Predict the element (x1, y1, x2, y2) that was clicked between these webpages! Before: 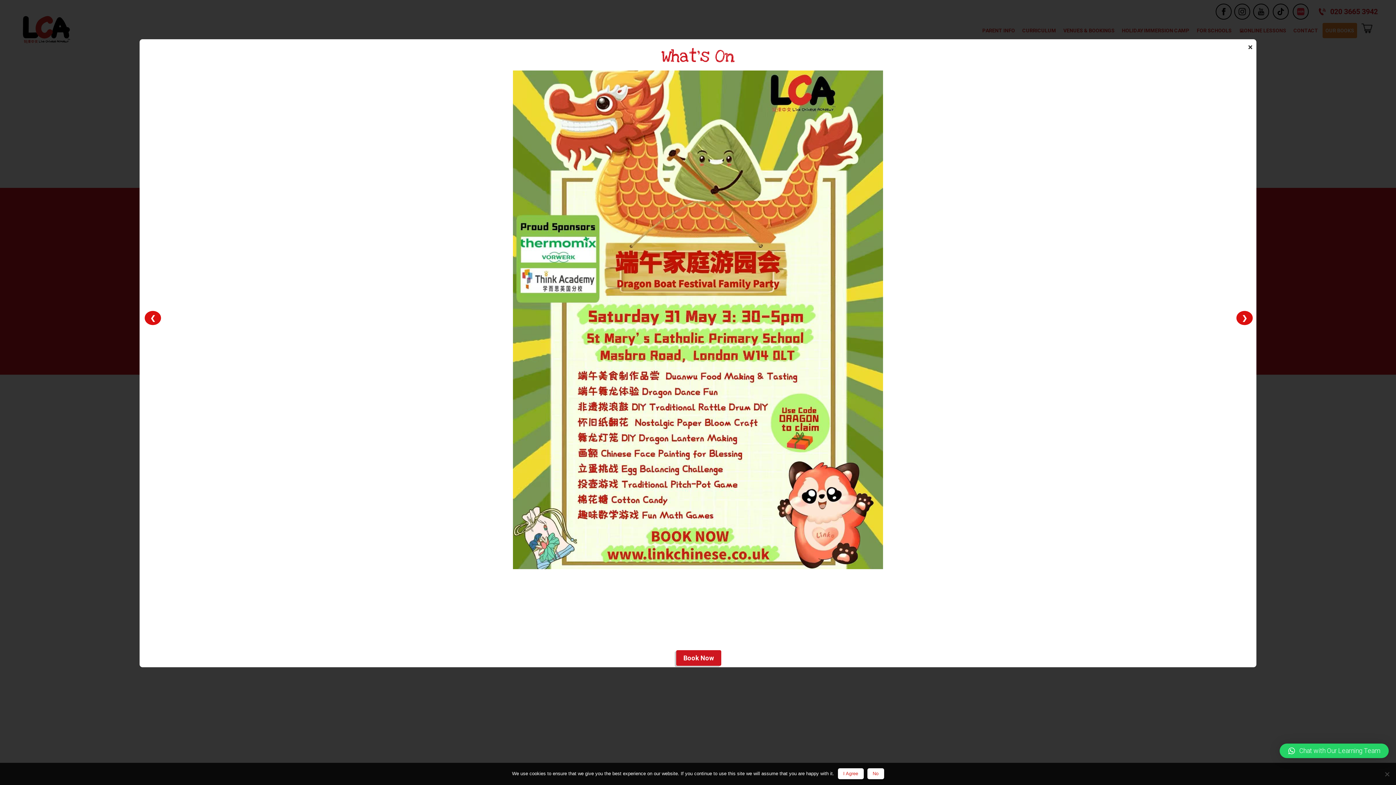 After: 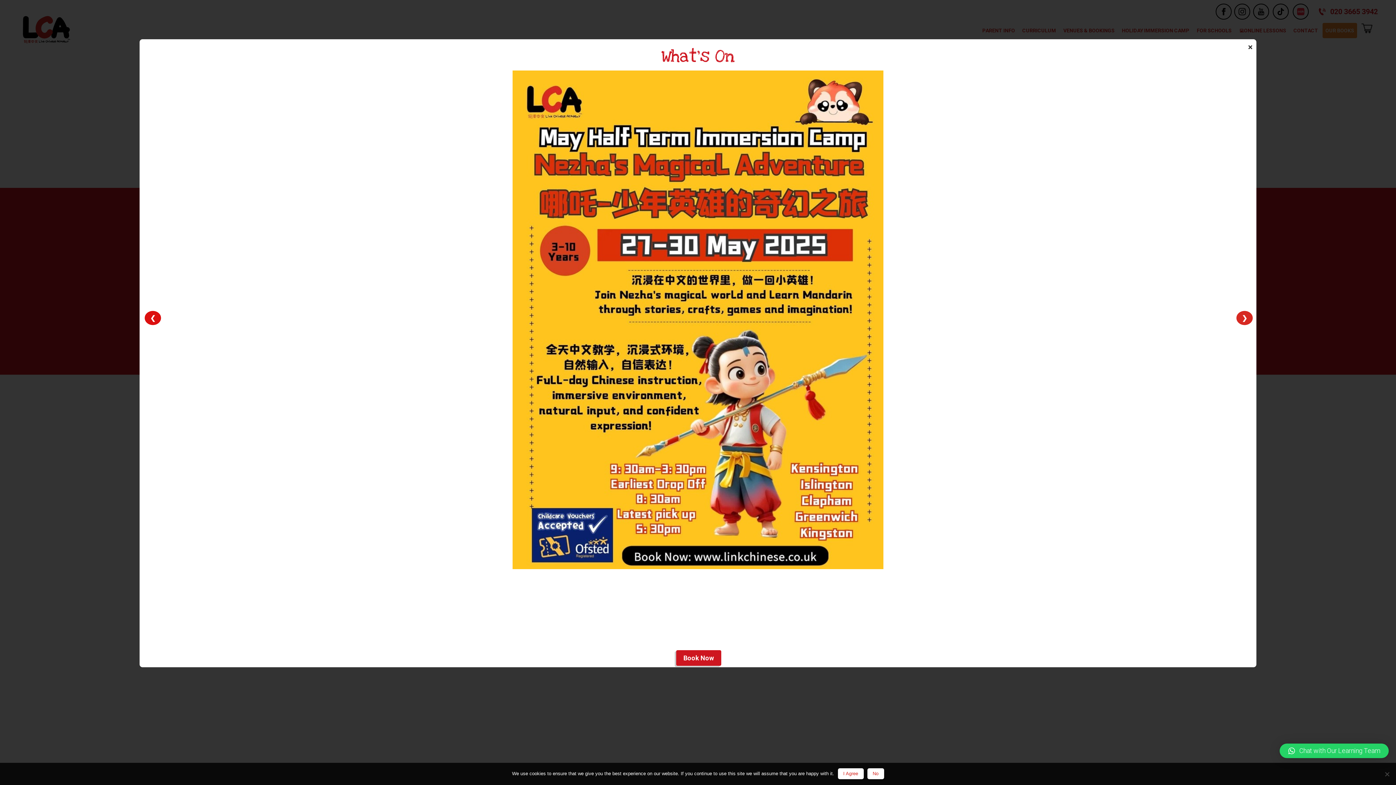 Action: bbox: (1236, 311, 1253, 325) label: ❯